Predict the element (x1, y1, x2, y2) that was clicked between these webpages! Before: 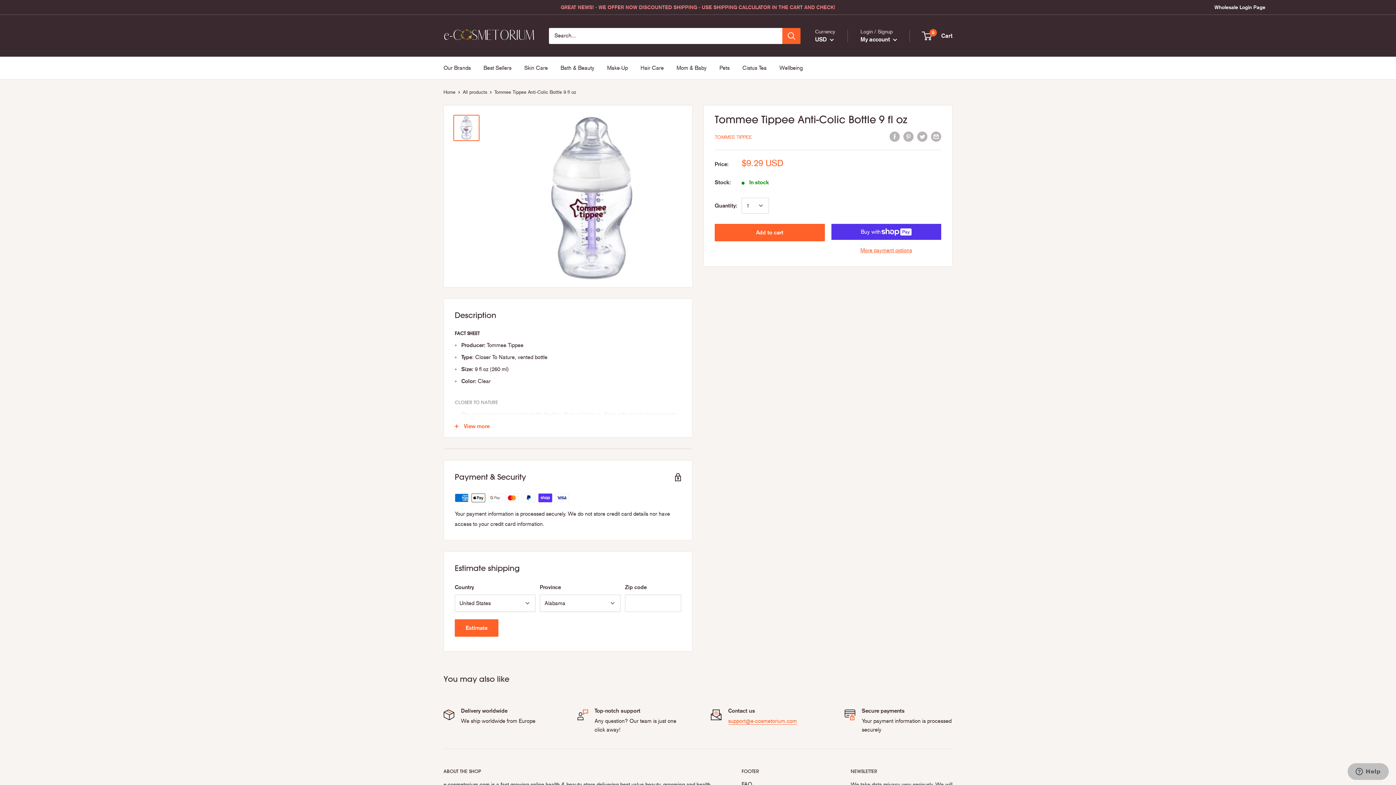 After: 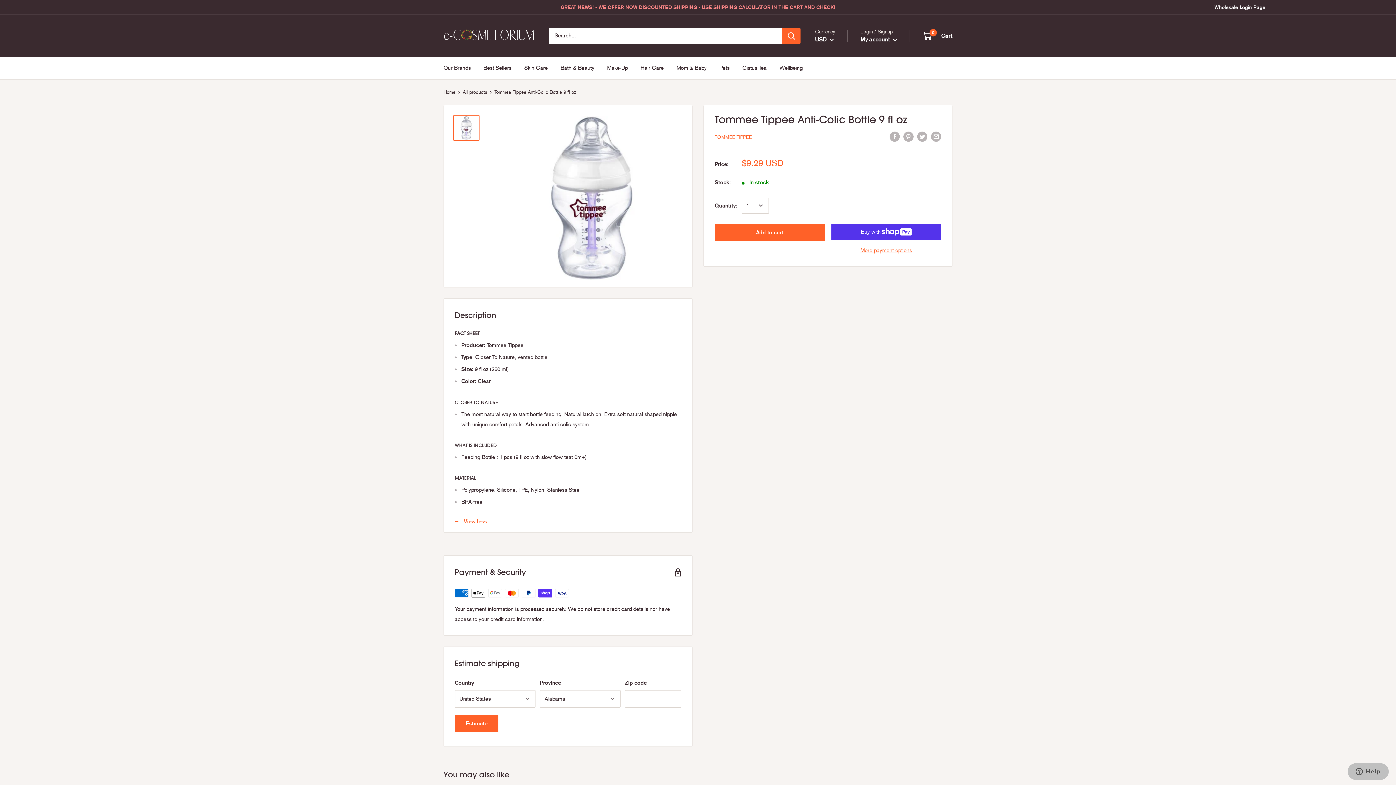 Action: bbox: (444, 415, 692, 437) label: View more